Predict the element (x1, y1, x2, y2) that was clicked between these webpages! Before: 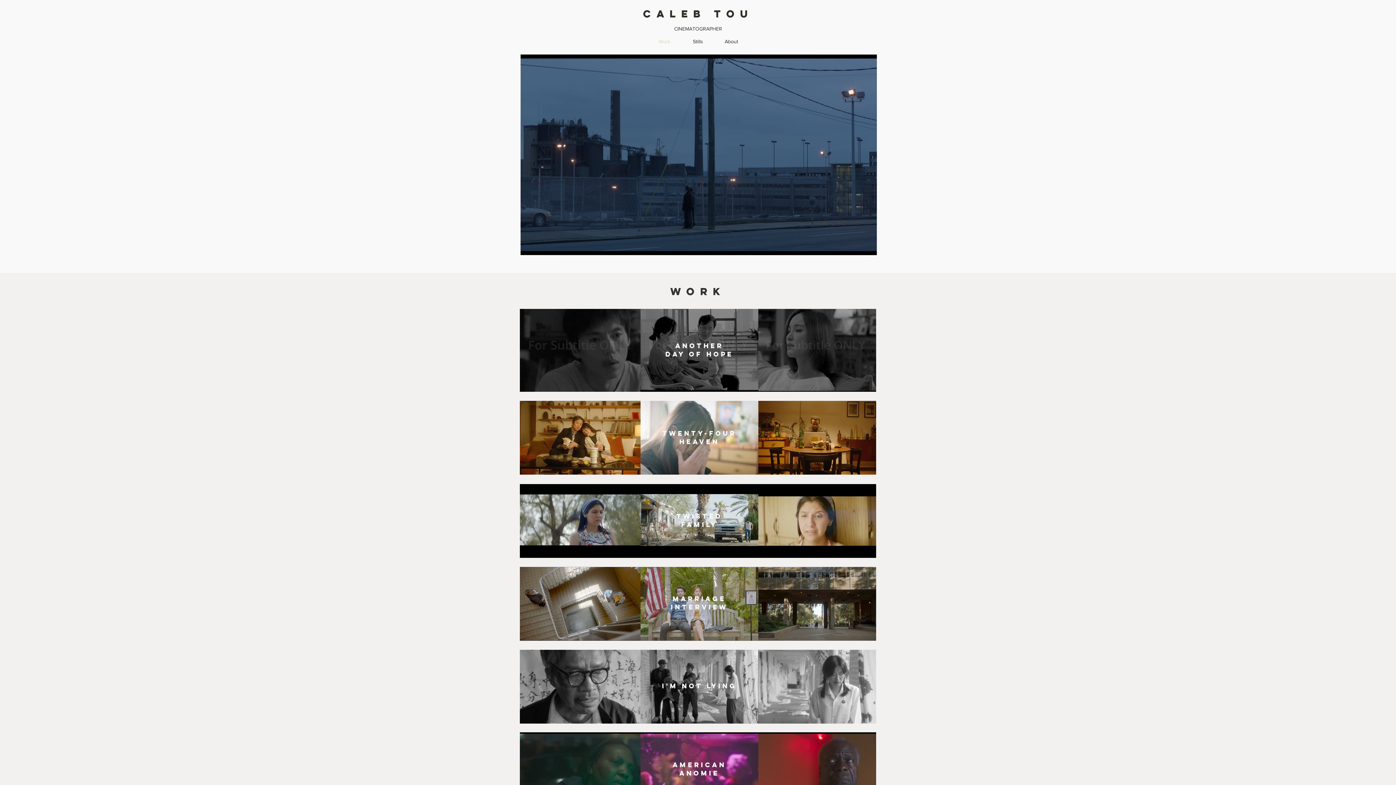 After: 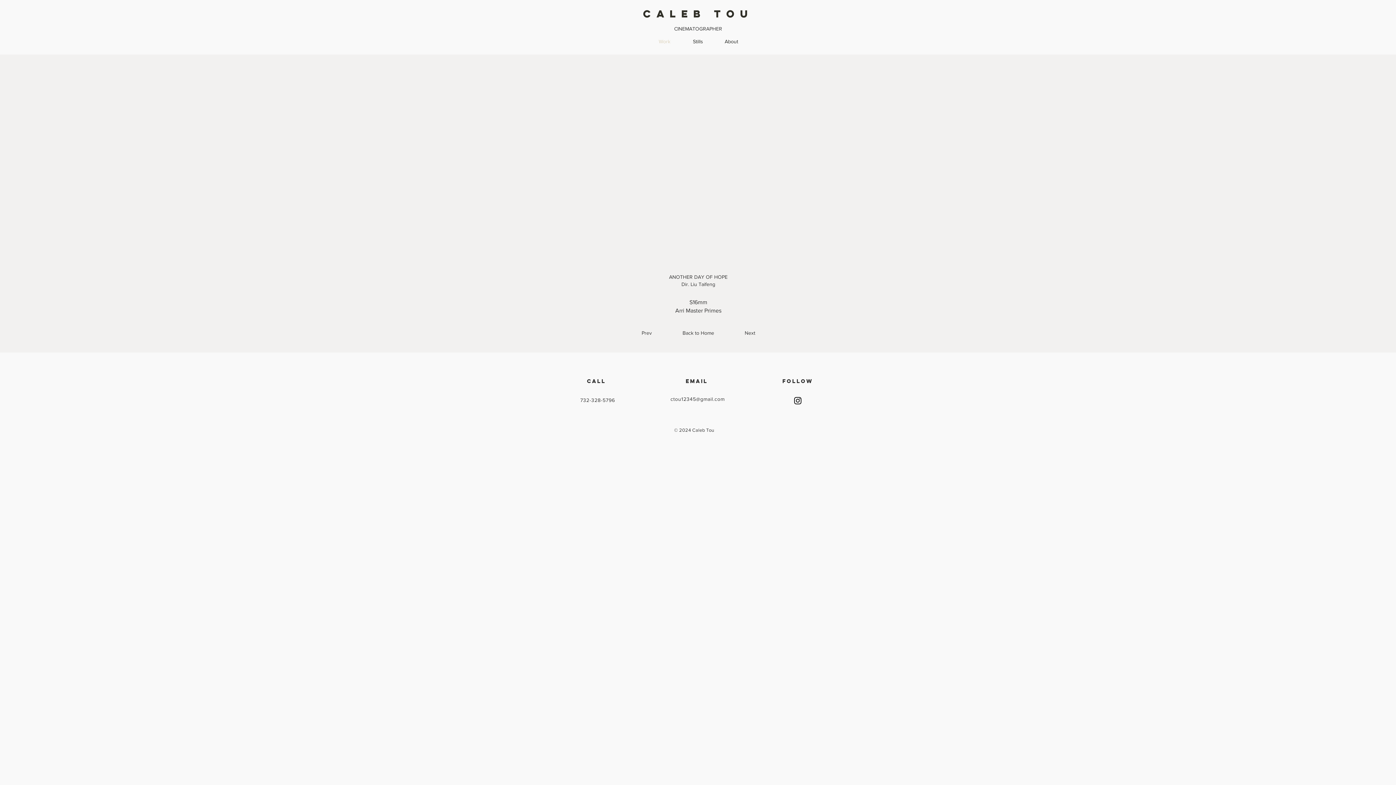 Action: label: Another
day of hope bbox: (665, 341, 733, 358)